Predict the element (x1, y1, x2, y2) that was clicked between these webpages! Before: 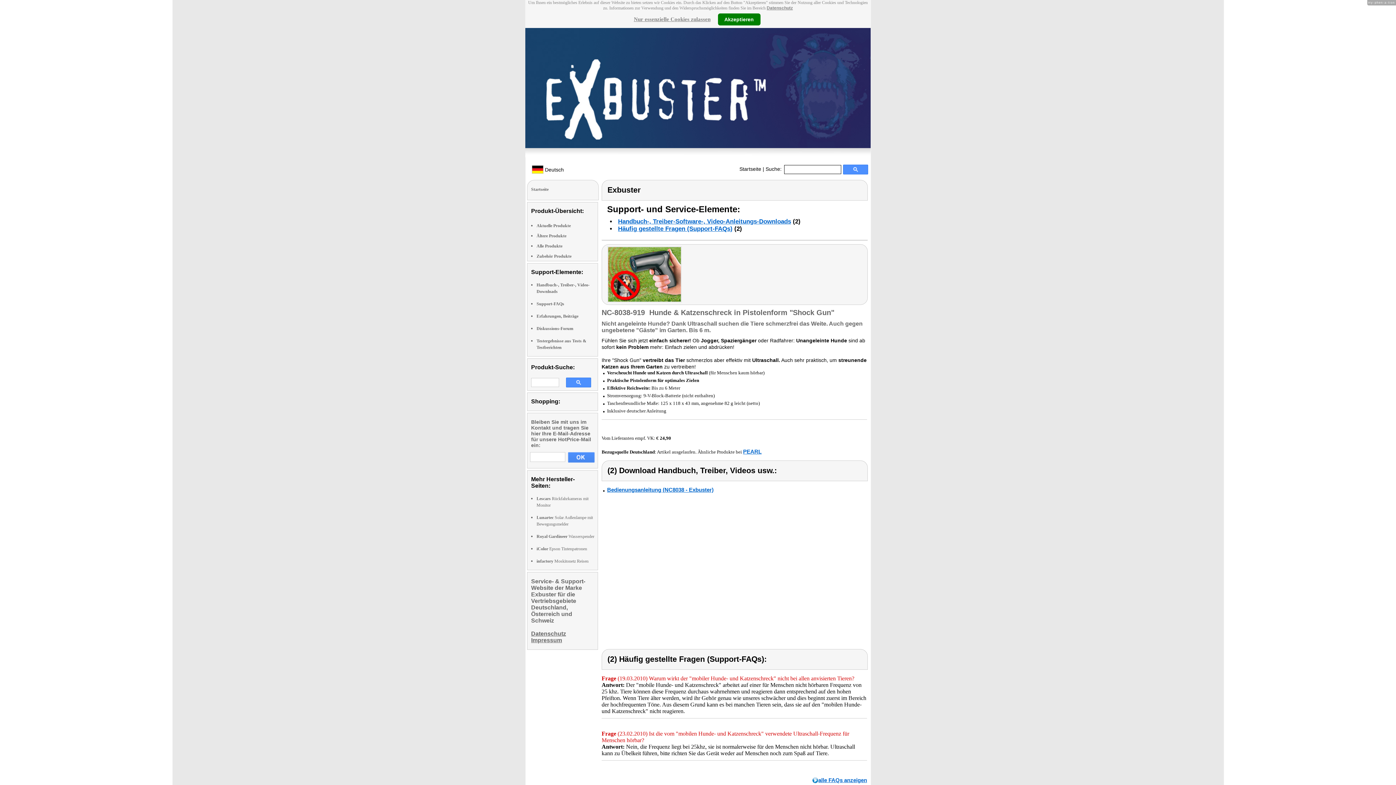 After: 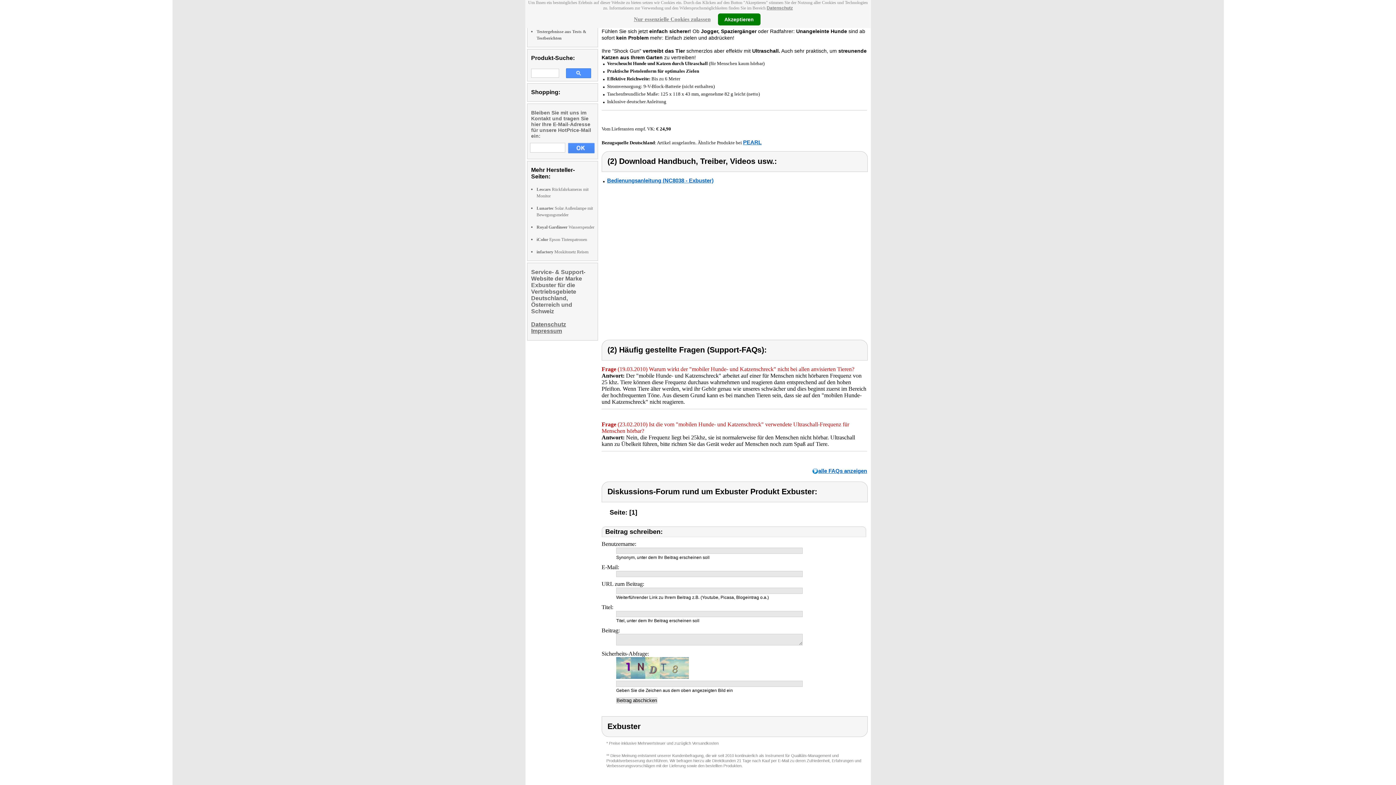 Action: bbox: (618, 218, 791, 225) label: Handbuch-, Treiber-Software-, Video-Anleitungs-Downloads